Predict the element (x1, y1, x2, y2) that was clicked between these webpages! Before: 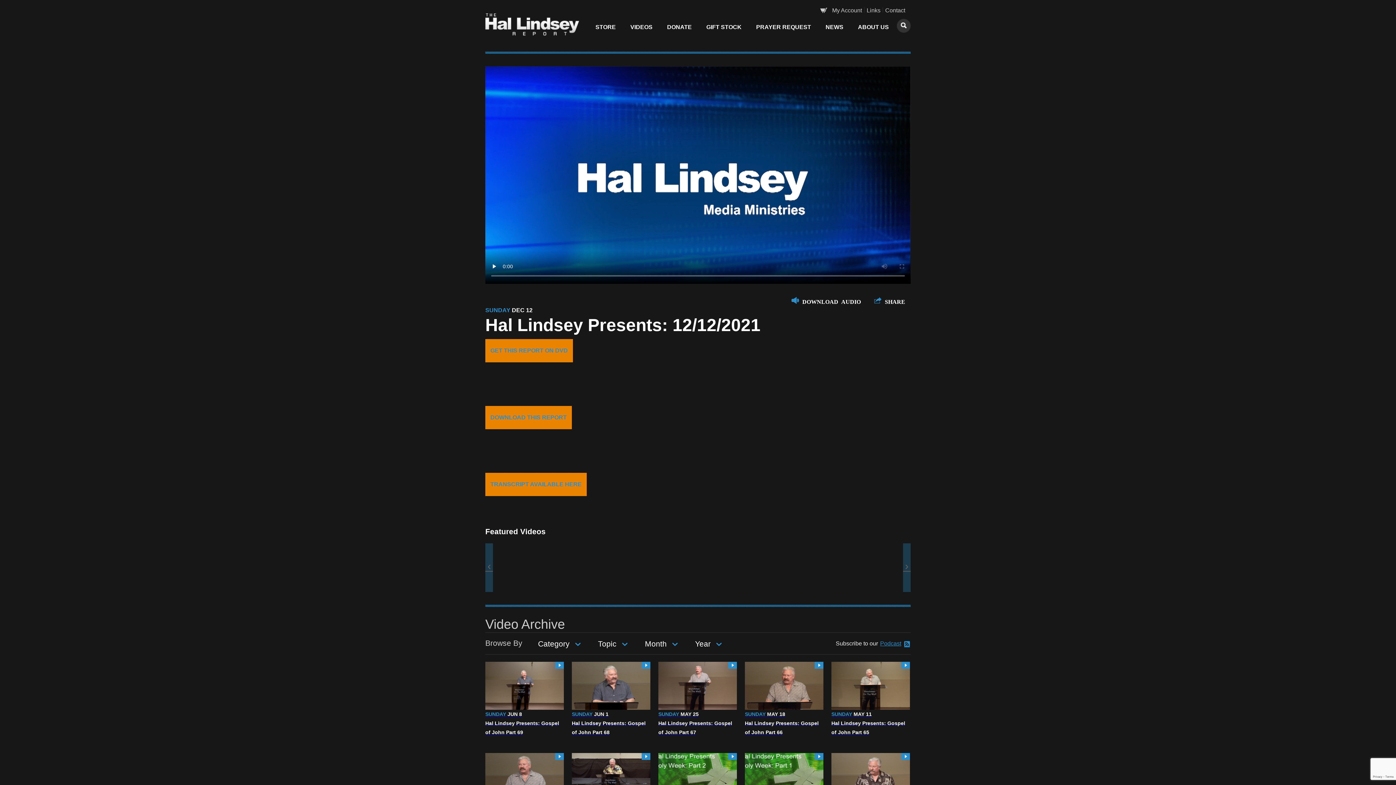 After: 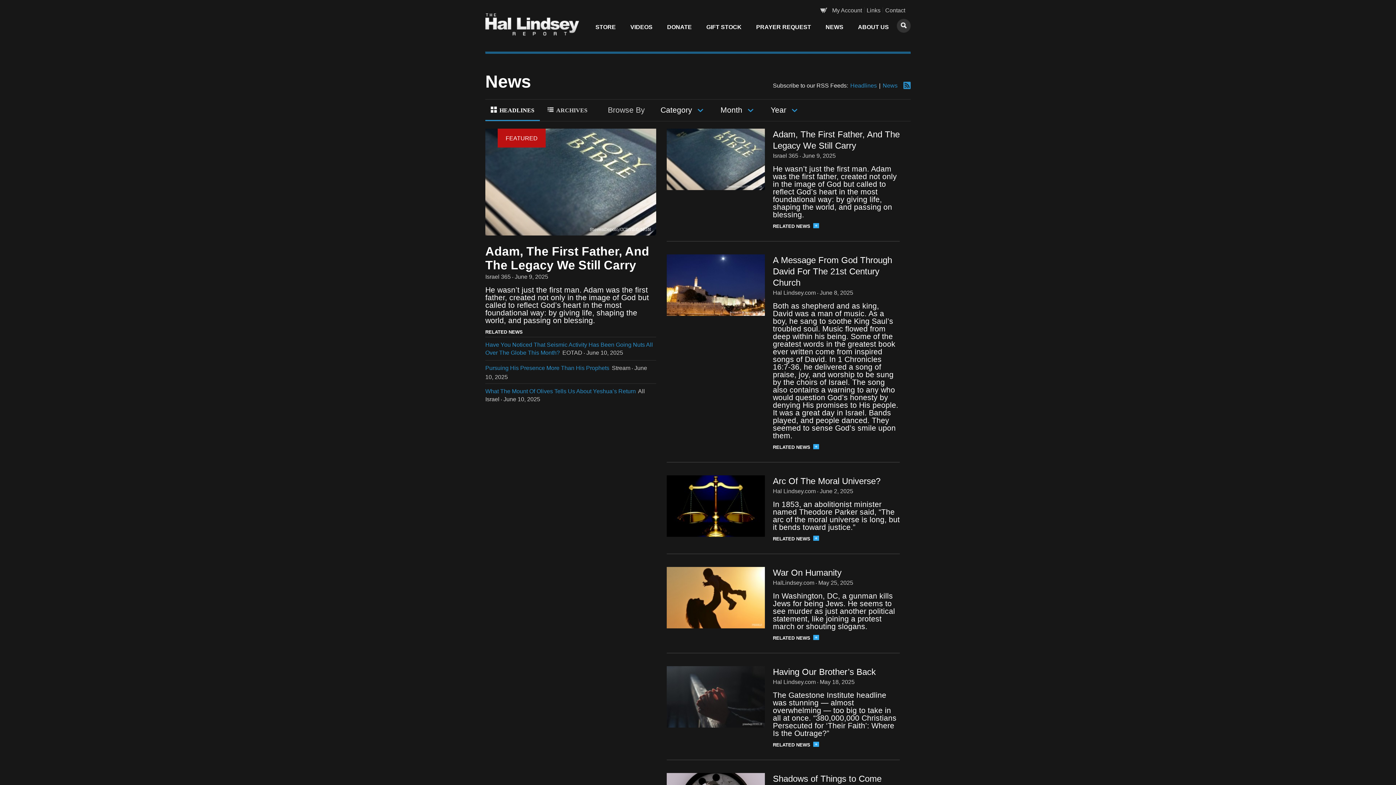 Action: label: NEWS bbox: (825, 24, 843, 32)